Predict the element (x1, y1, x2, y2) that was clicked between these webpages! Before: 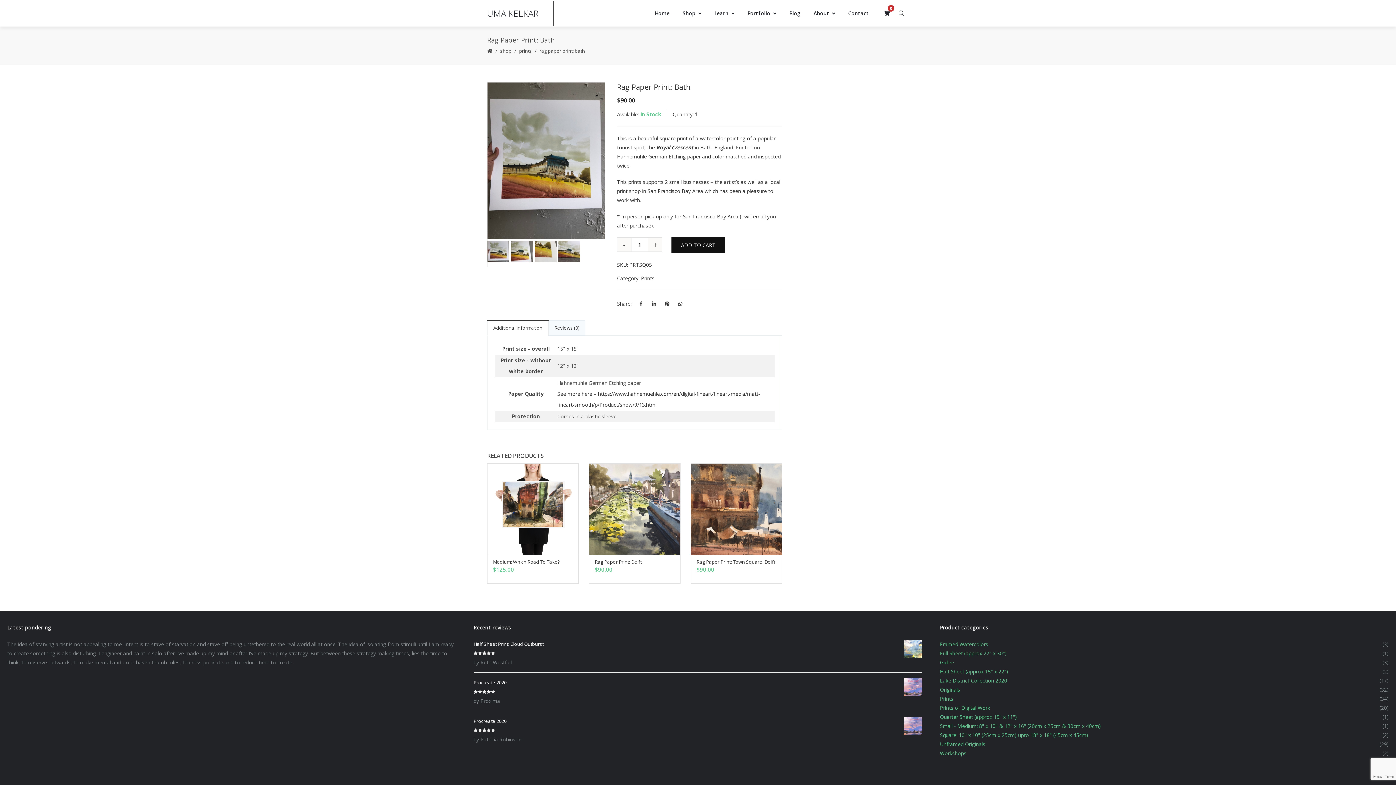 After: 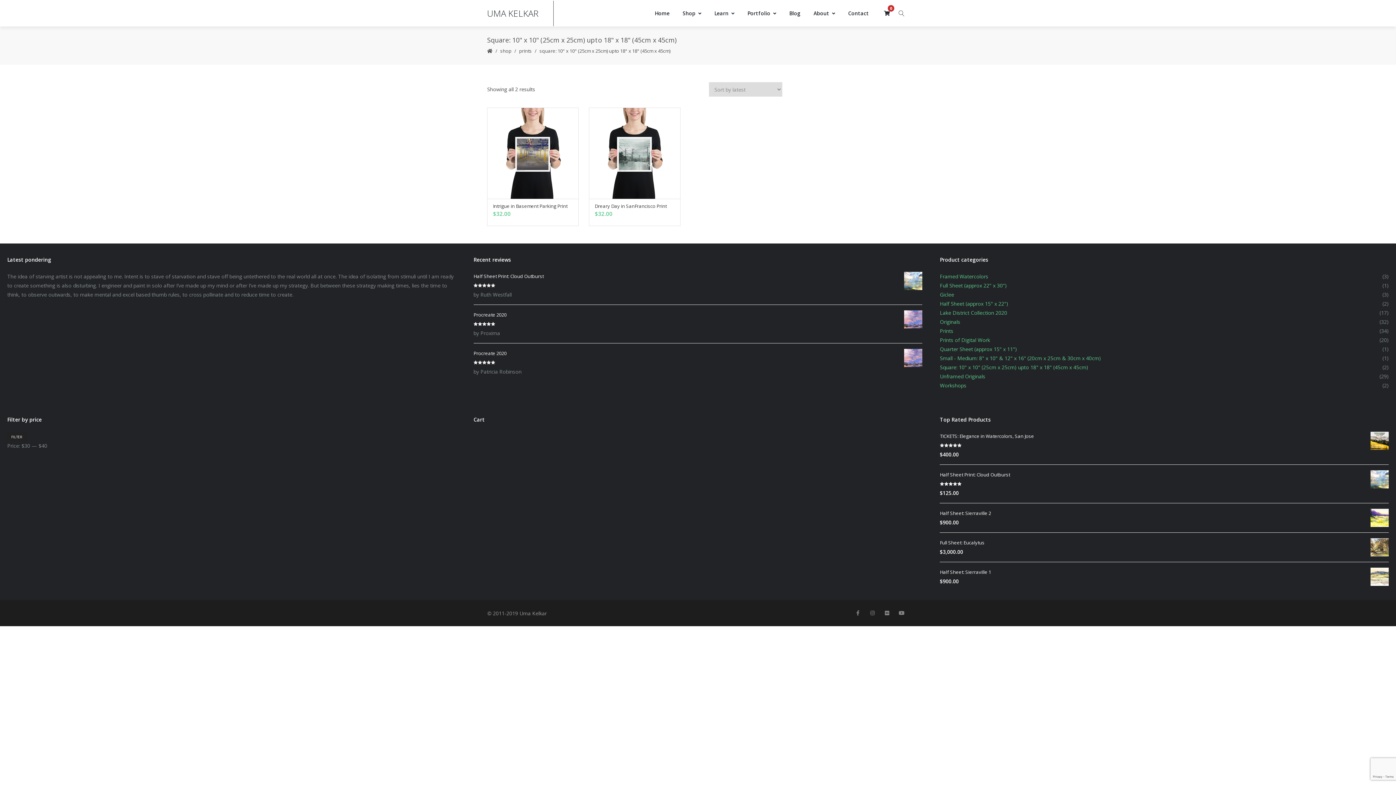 Action: bbox: (940, 732, 1088, 738) label: Square: 10" x 10" (25cm x 25cm) upto 18" x 18" (45cm x 45cm)